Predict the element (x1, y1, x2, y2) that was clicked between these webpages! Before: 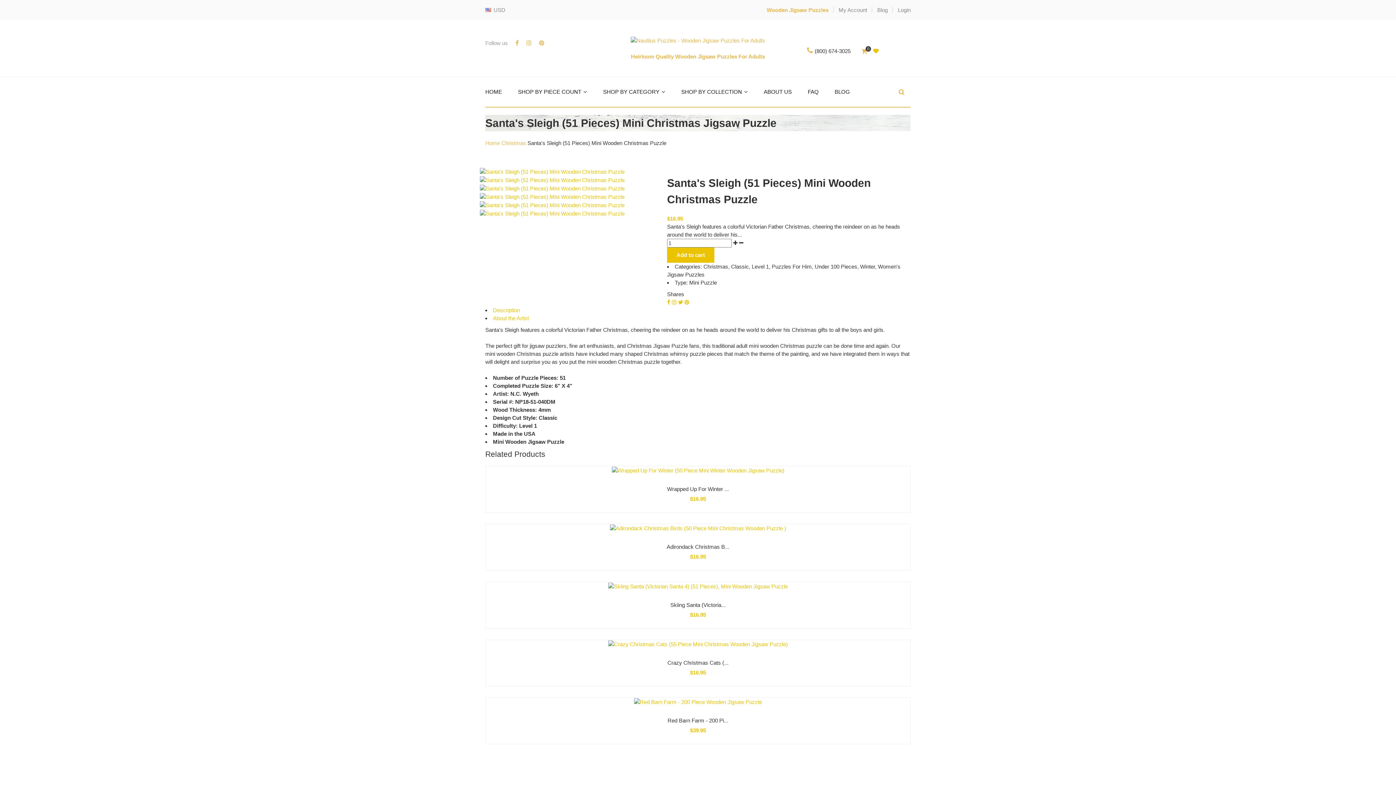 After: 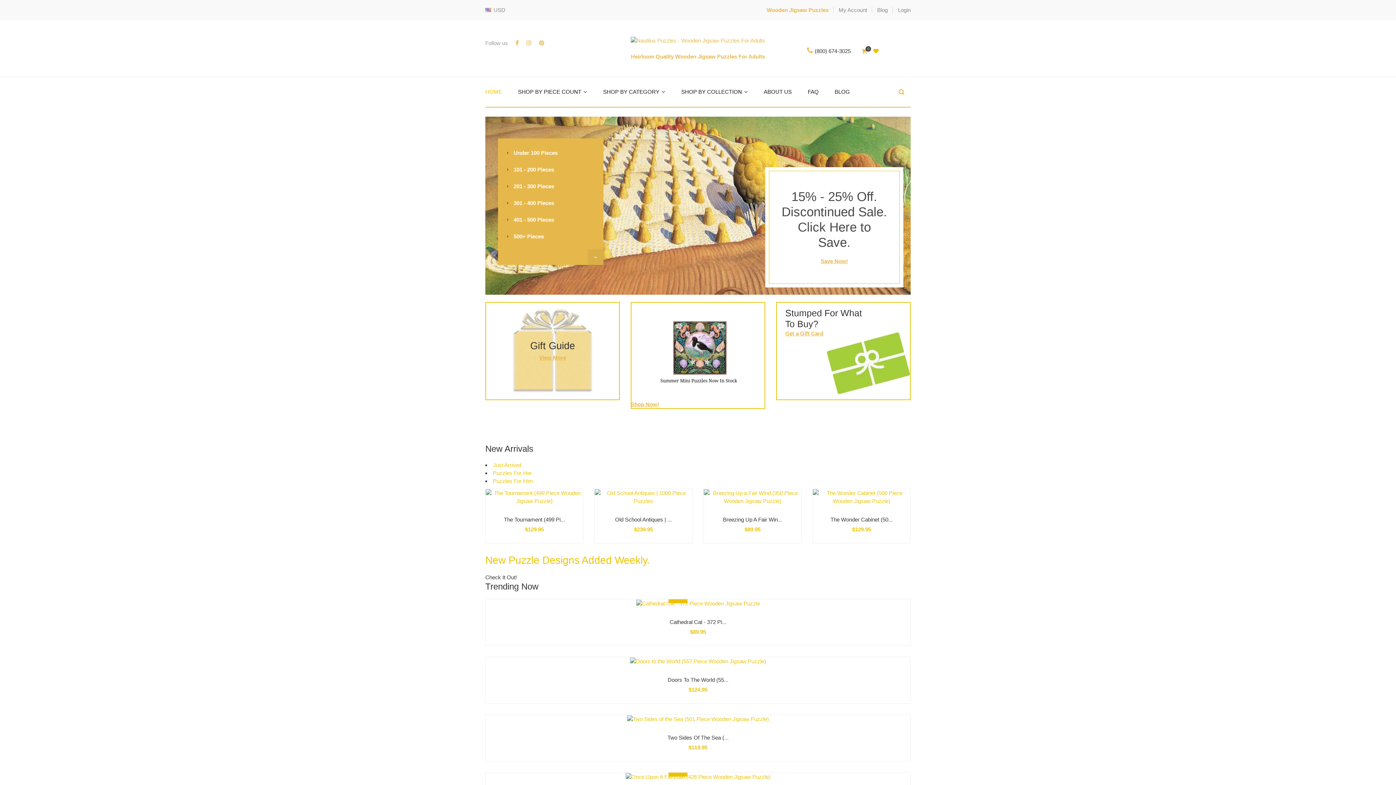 Action: bbox: (485, 77, 502, 106) label: HOME